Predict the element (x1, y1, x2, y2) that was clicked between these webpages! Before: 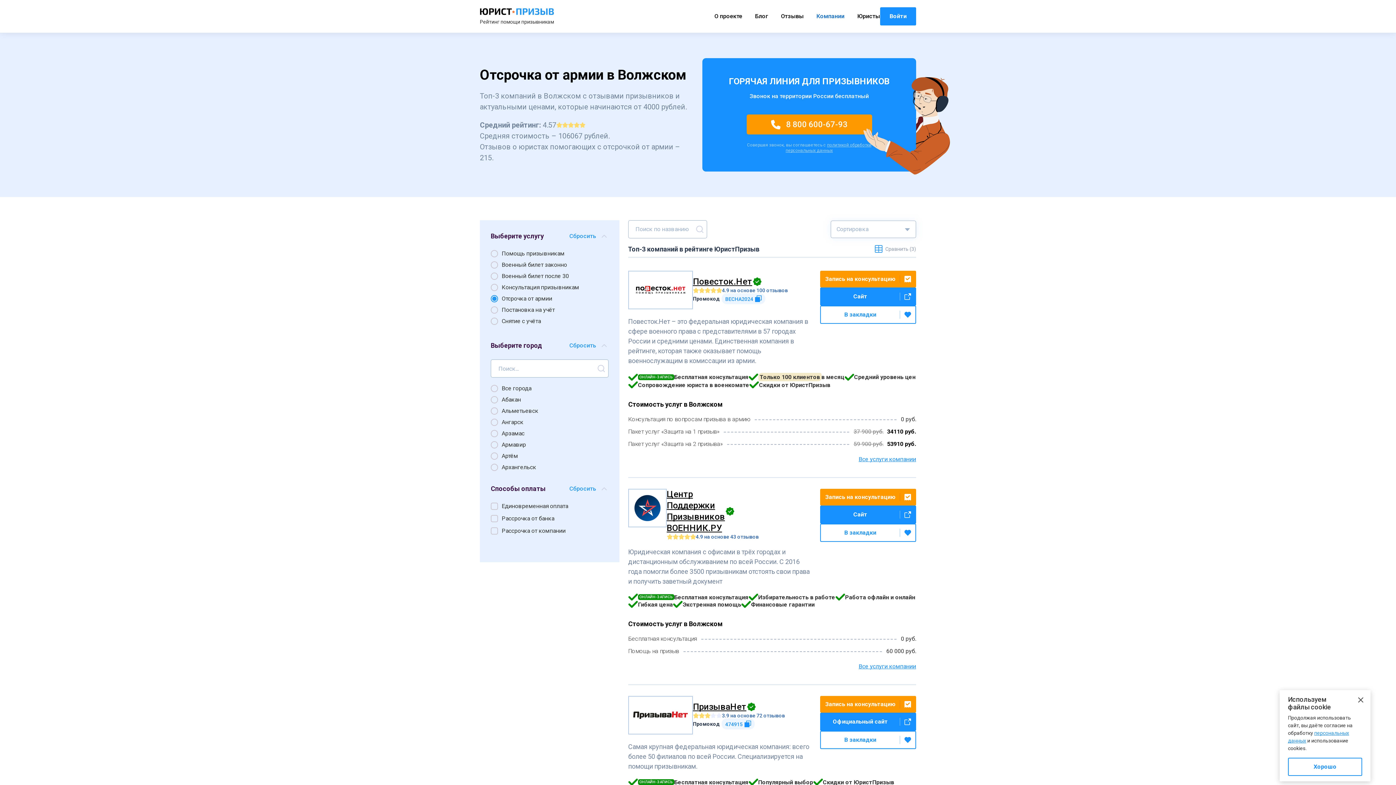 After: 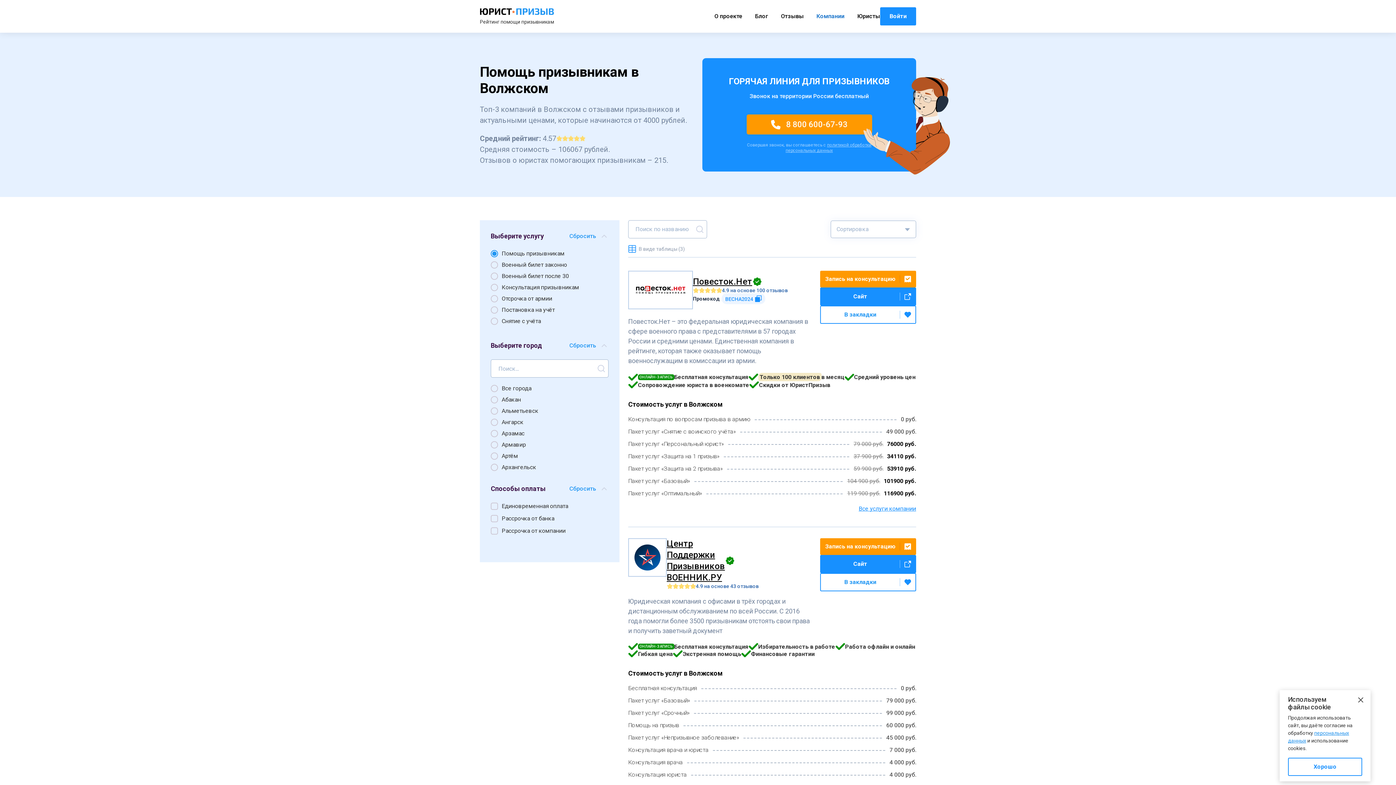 Action: label: Сбросить bbox: (569, 231, 596, 241)